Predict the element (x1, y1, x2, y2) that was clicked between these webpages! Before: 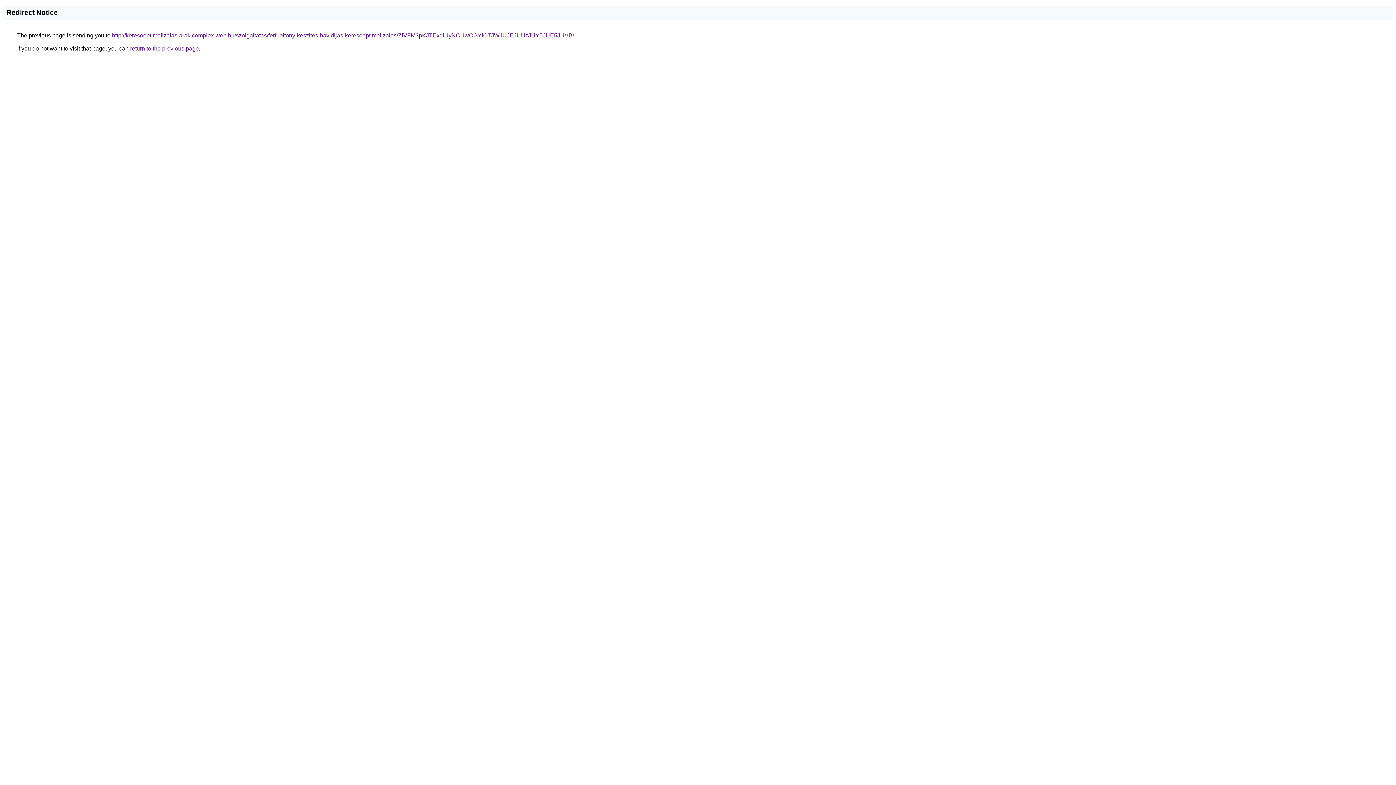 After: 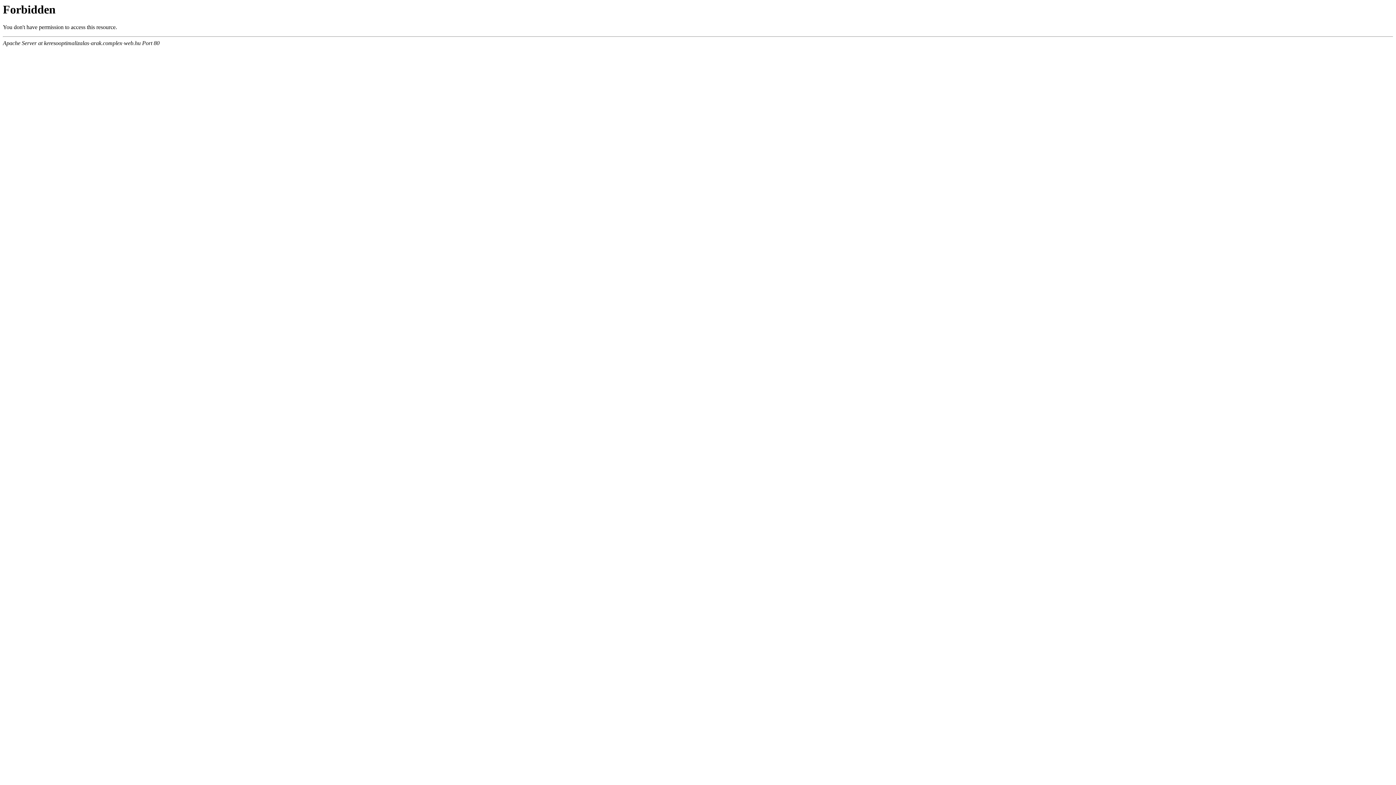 Action: bbox: (112, 32, 574, 38) label: http://keresooptimalizalas-arak.complex-web.hu/szolgaltatas/ferfi-oltony-keszites-havidijas-keresooptimalizalas/ZiVFM3pKJTExdiUyNCUwOGYlOTJWJUJEJUUzJUY5JUE5JUVB/